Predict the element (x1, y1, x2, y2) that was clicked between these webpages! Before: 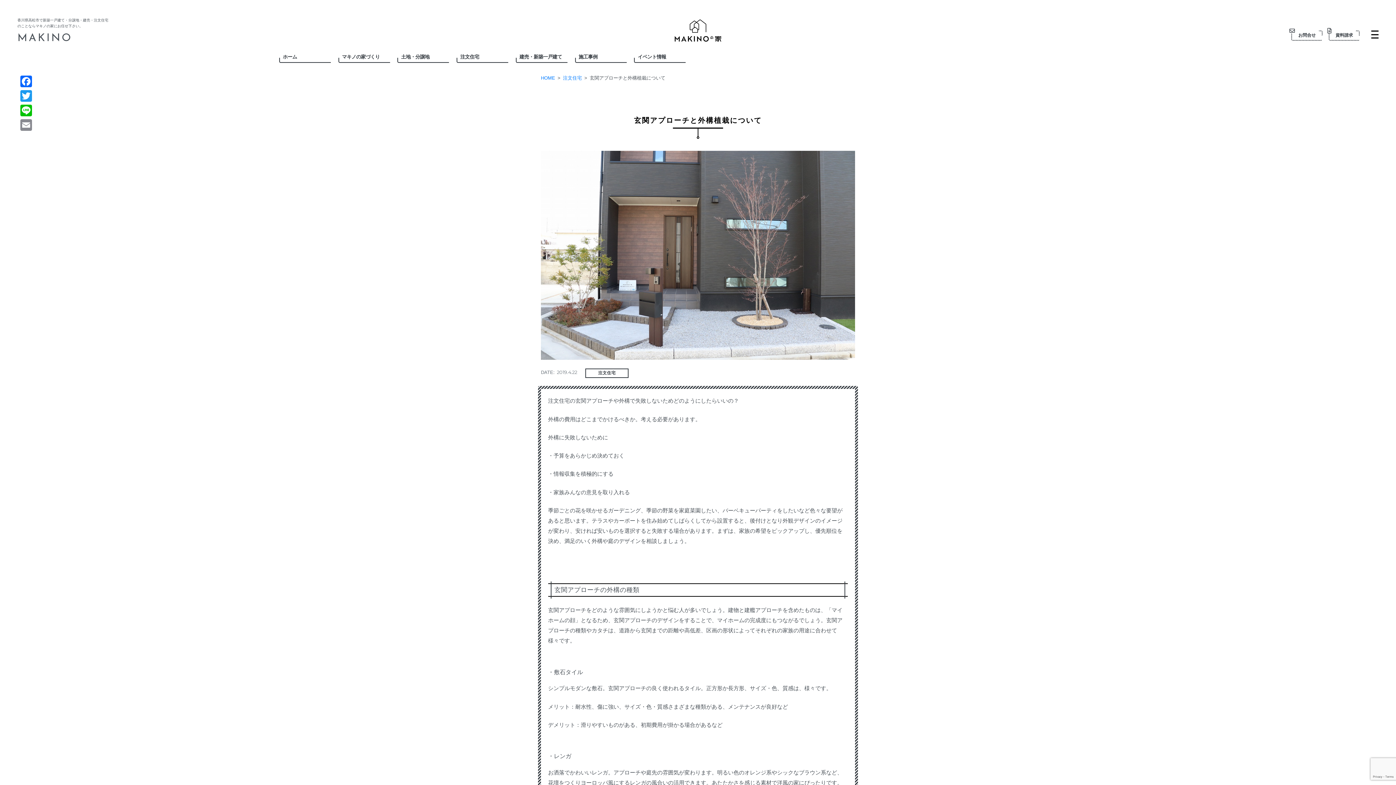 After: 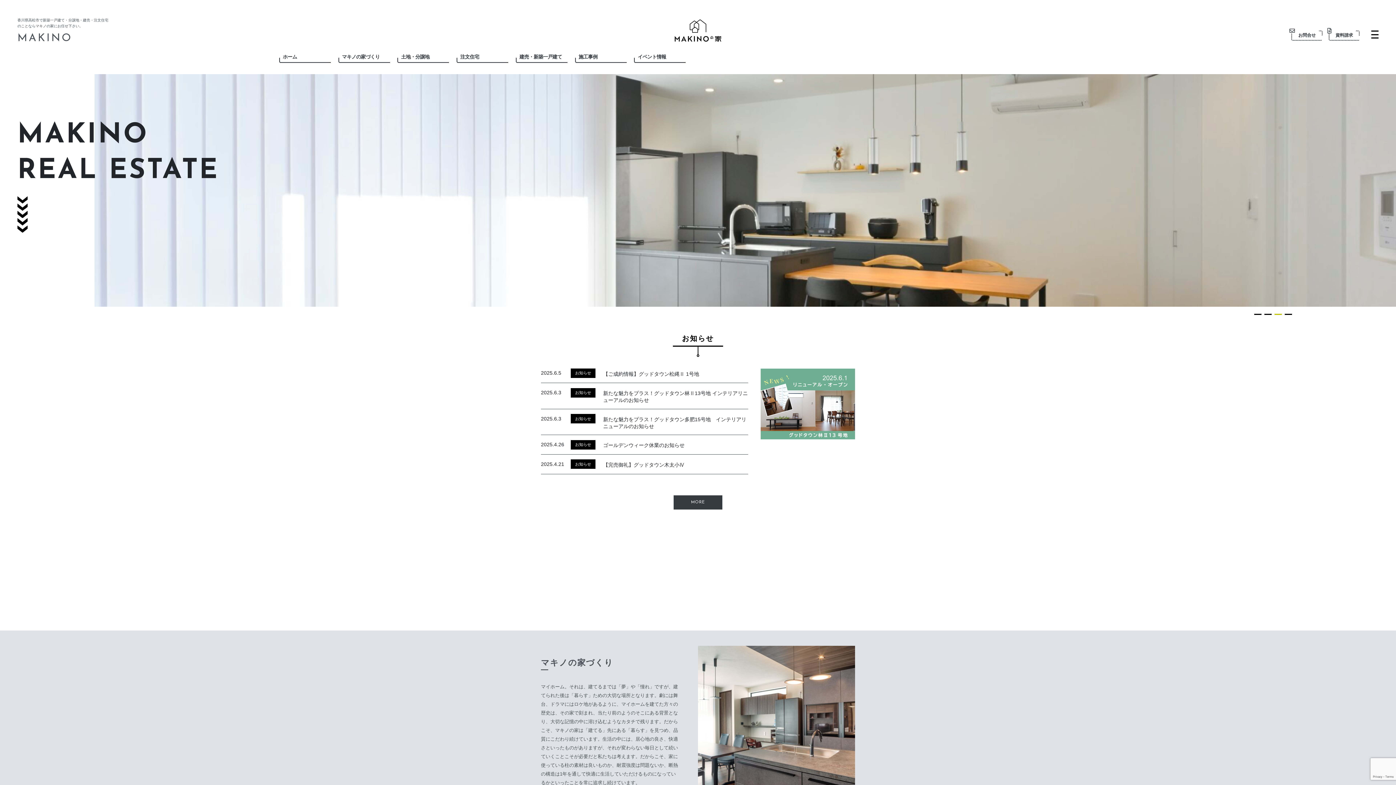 Action: bbox: (672, 17, 723, 43)